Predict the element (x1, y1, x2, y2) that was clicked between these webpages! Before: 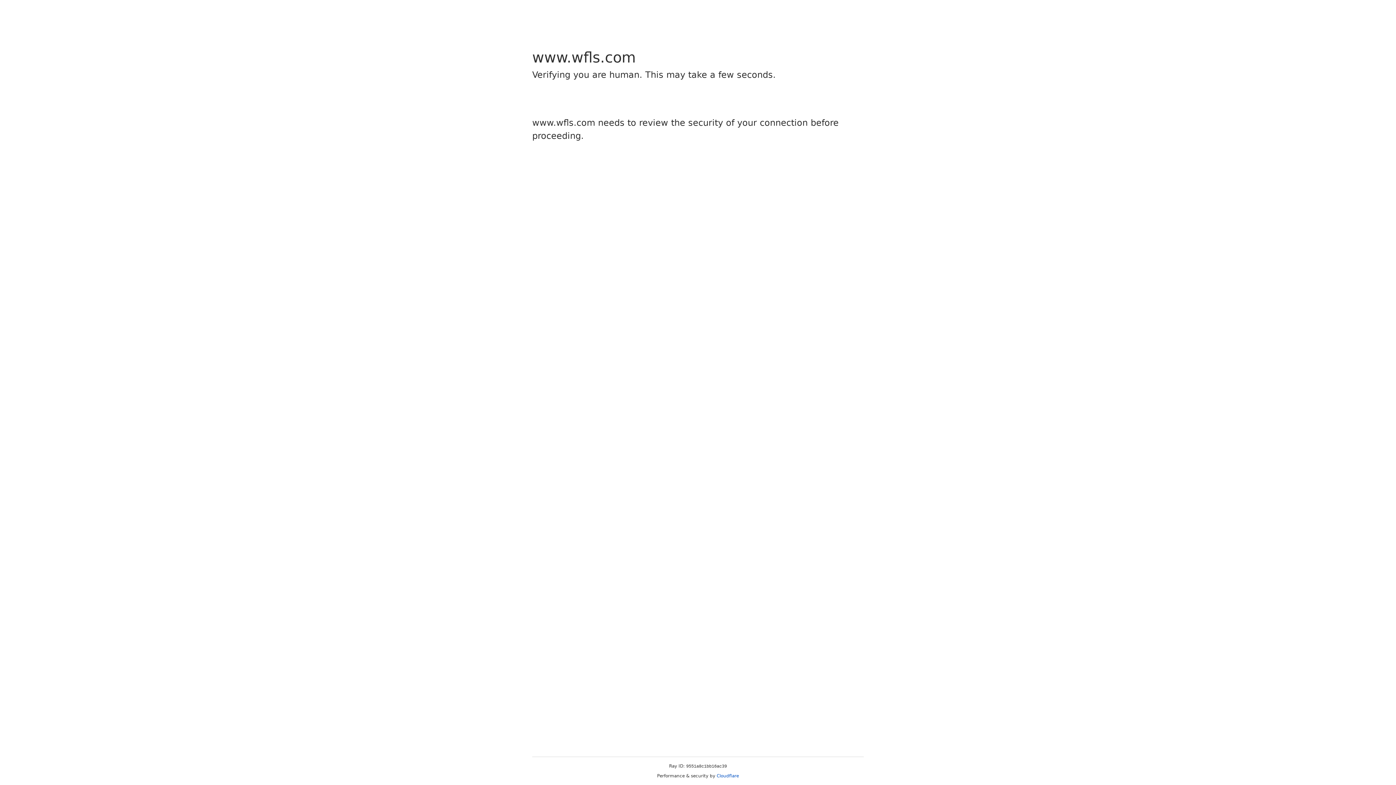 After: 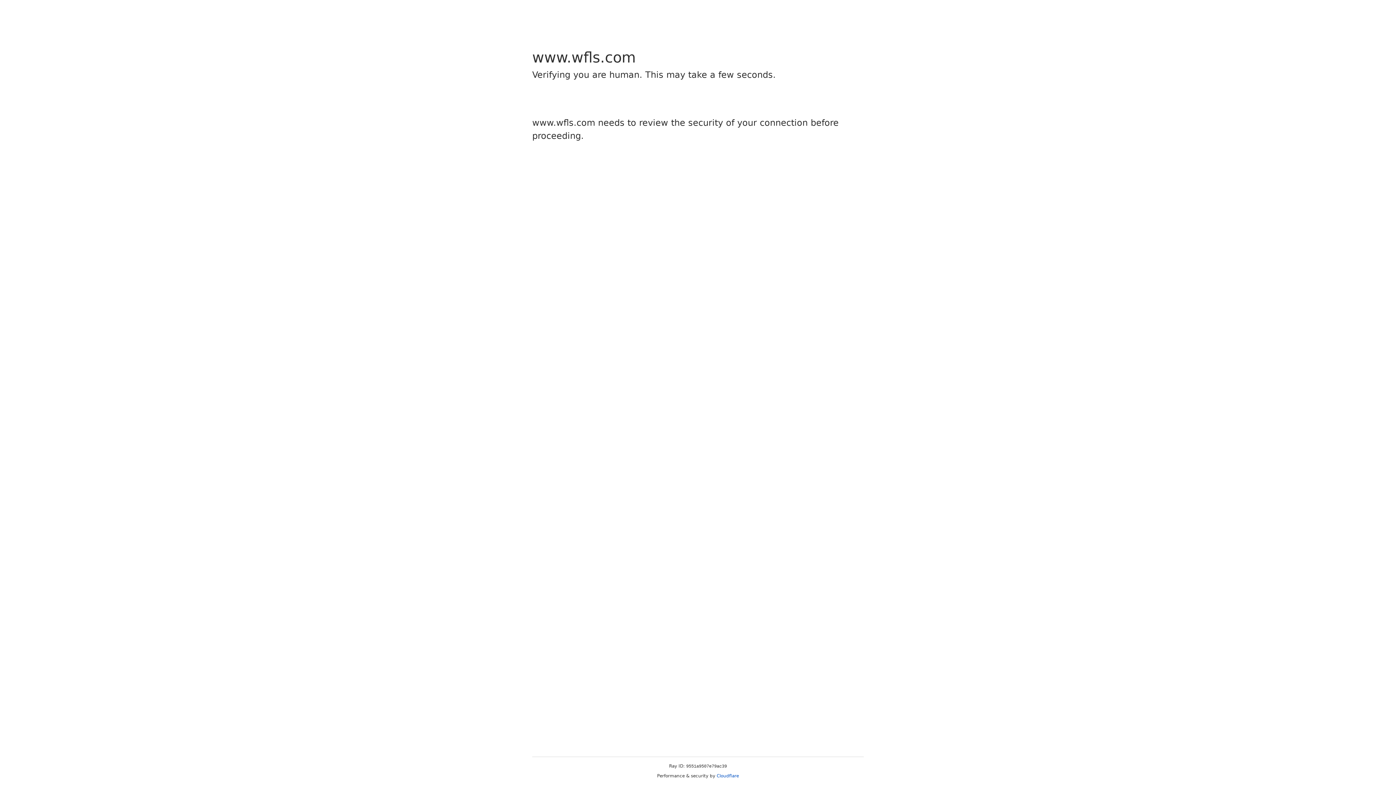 Action: bbox: (716, 773, 739, 778) label: Cloudflare